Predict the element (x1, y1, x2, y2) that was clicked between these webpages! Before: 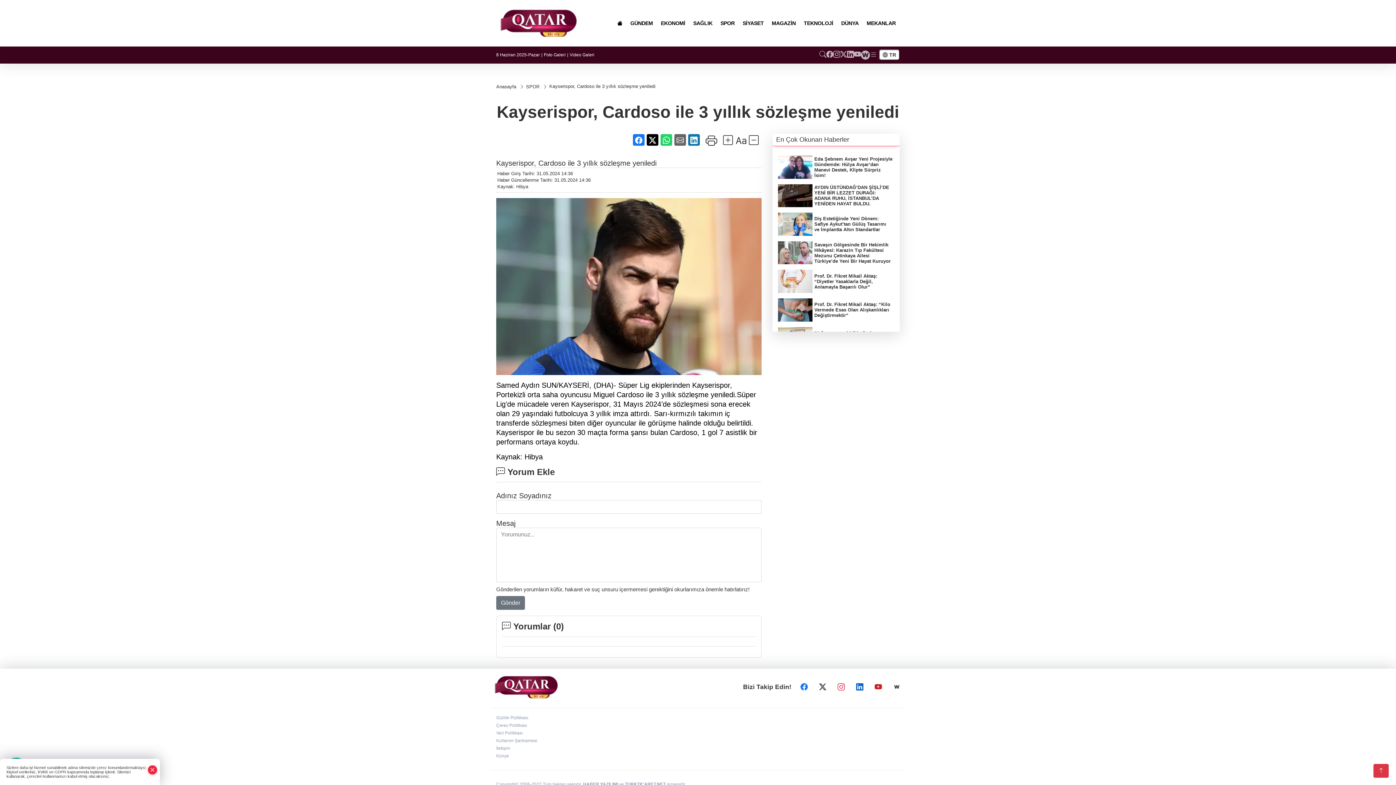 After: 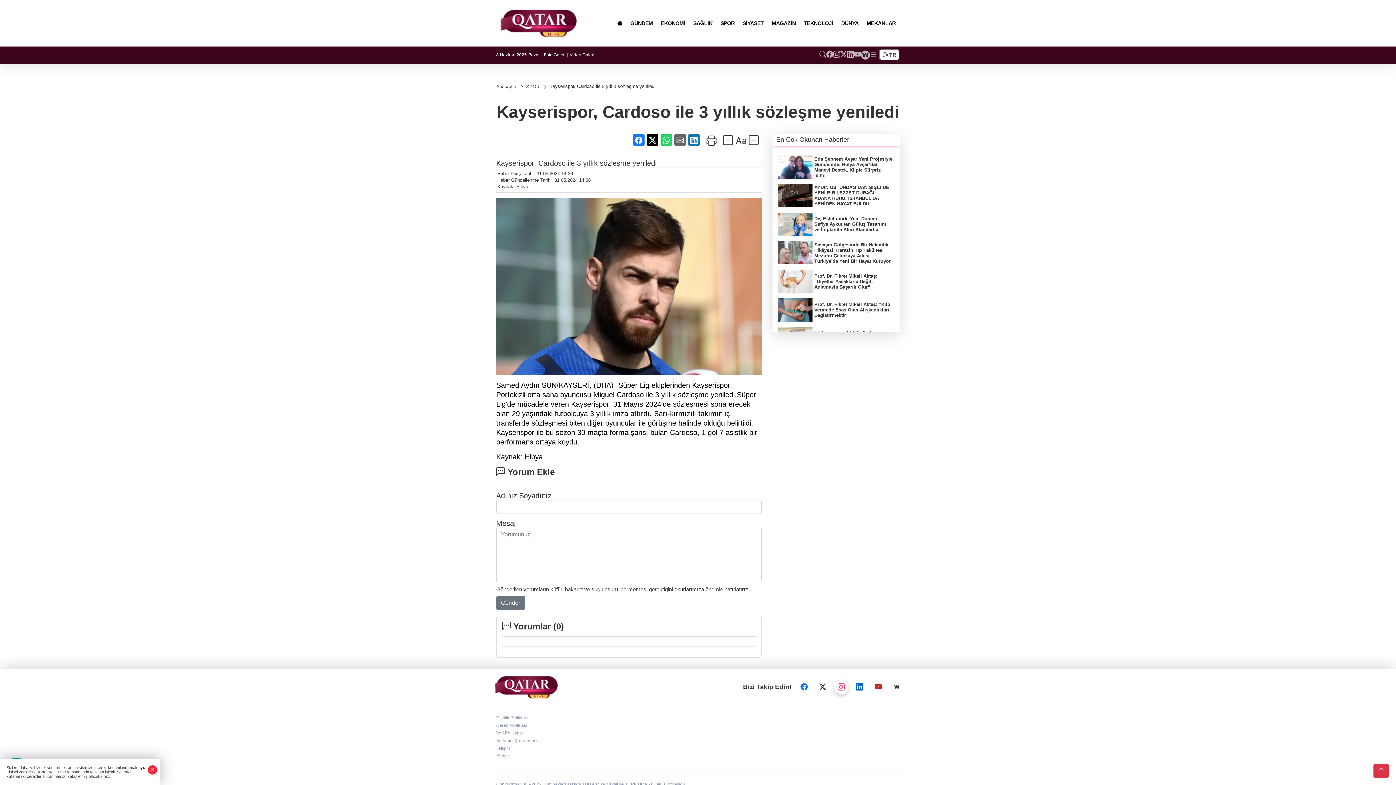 Action: bbox: (834, 680, 848, 694)